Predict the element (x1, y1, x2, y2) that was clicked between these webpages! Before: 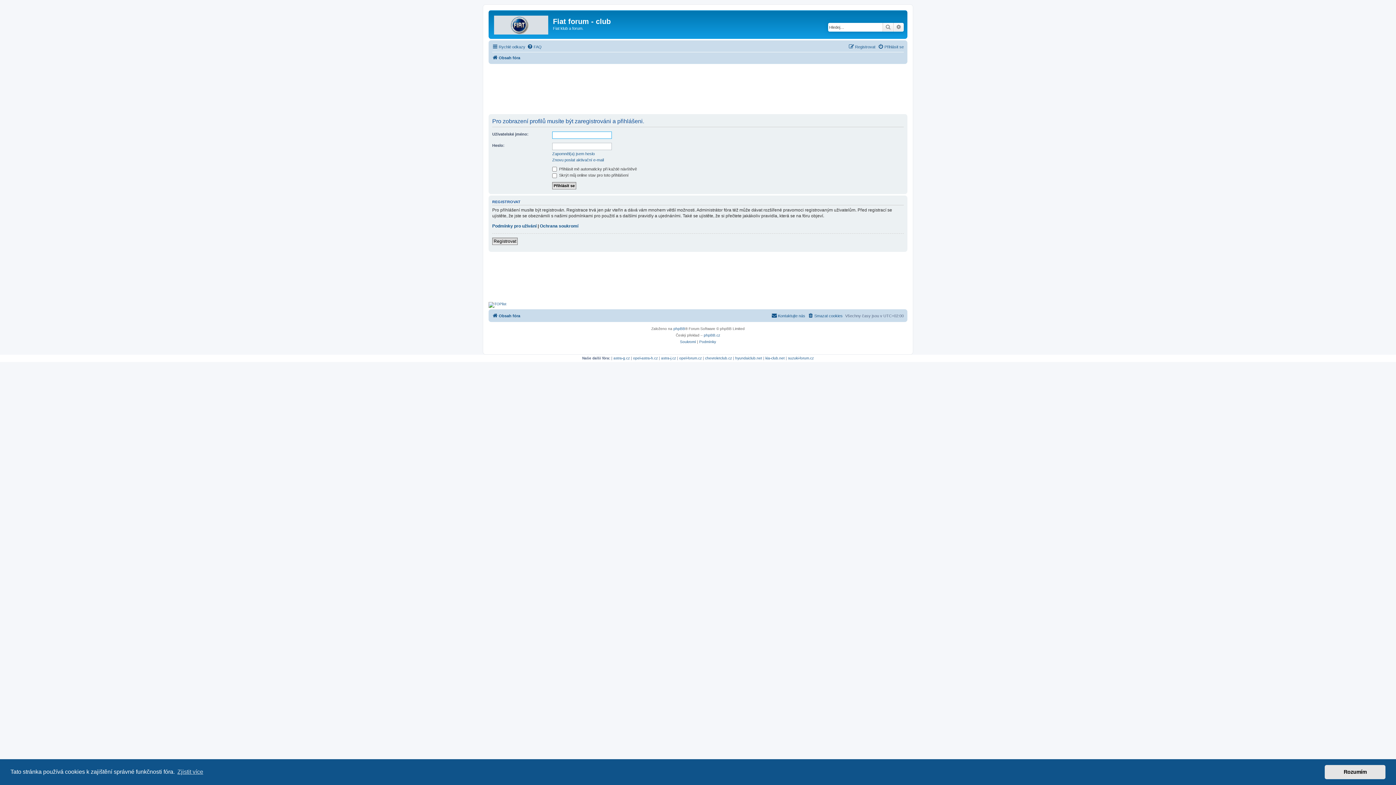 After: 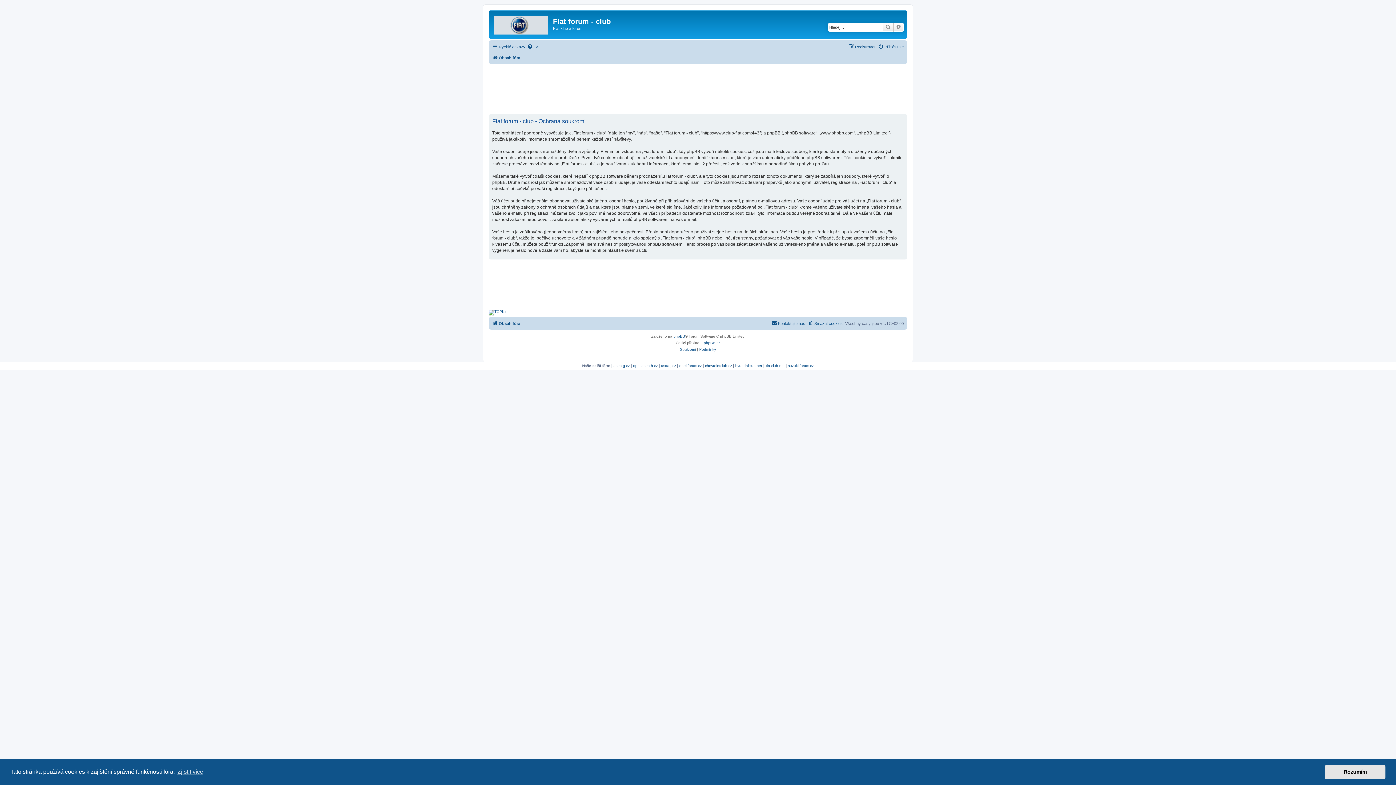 Action: bbox: (680, 338, 696, 345) label: Soukromí